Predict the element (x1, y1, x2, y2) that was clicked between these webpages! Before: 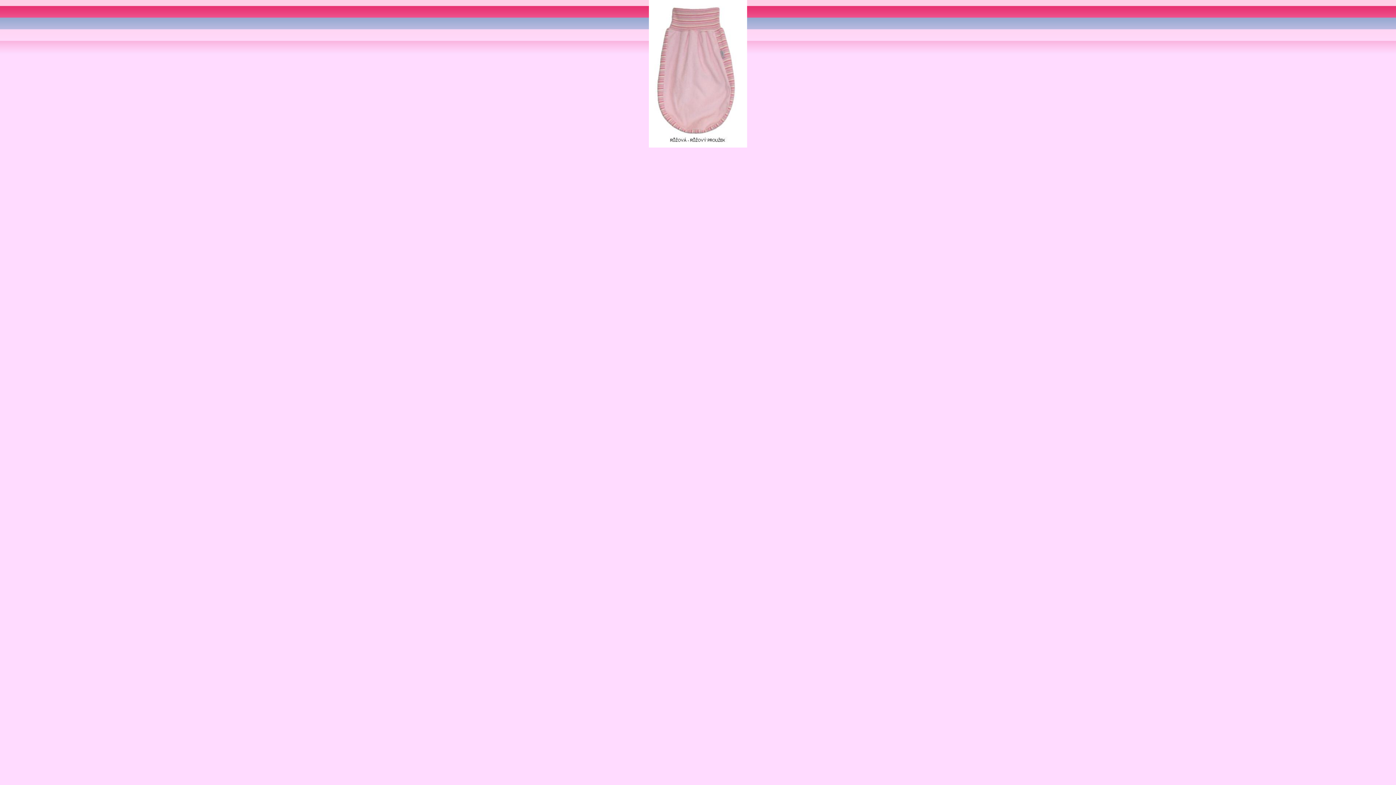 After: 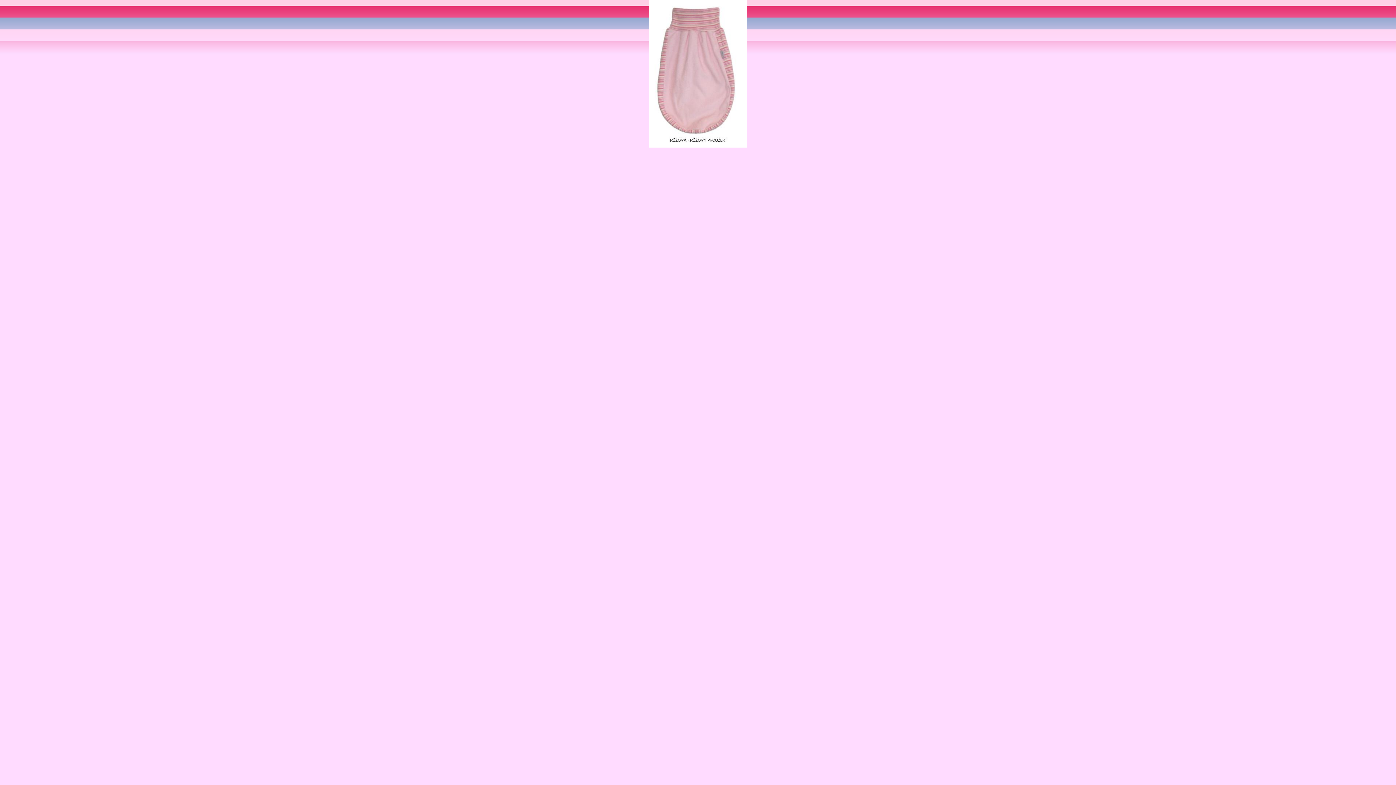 Action: bbox: (649, 144, 747, 148)